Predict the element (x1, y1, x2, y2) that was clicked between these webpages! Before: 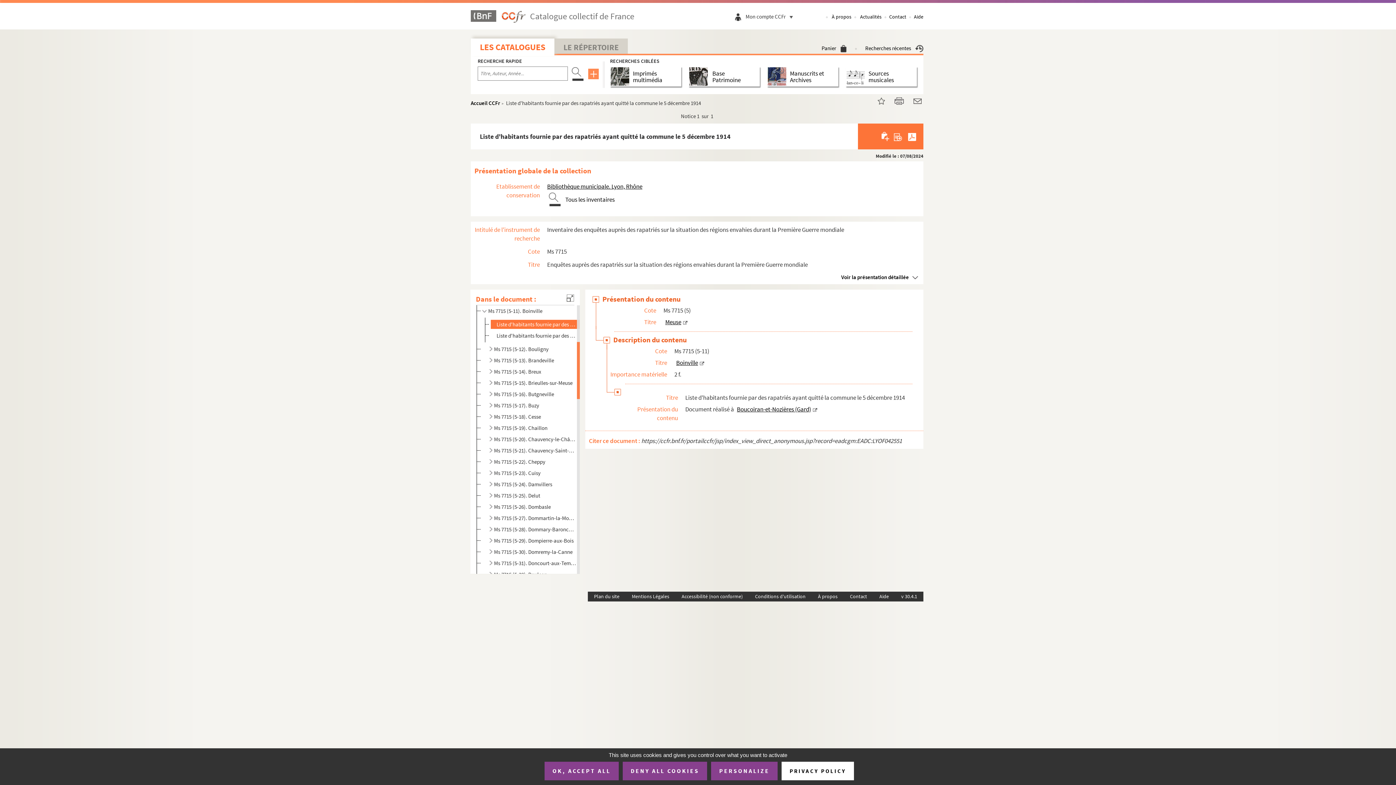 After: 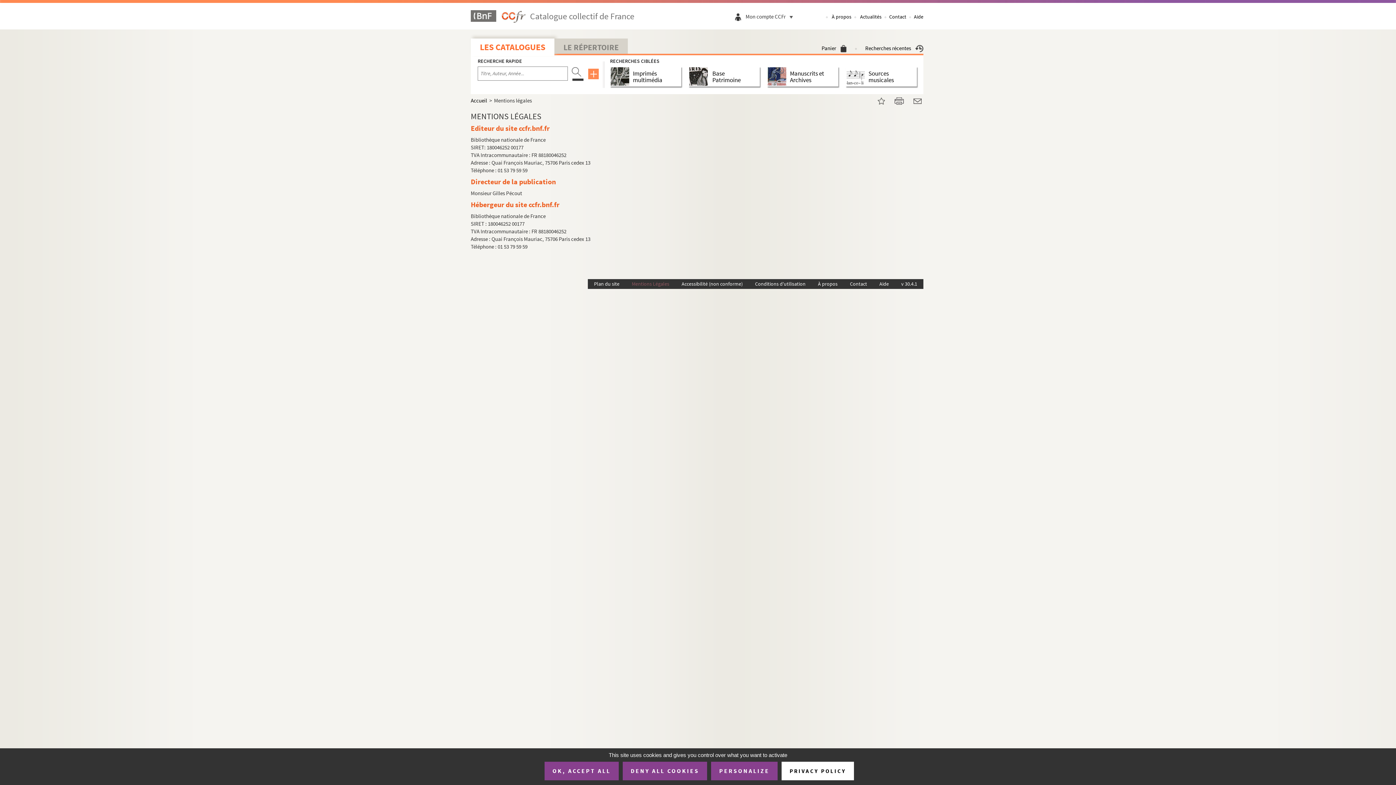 Action: label: Mentions Légales bbox: (625, 592, 675, 601)